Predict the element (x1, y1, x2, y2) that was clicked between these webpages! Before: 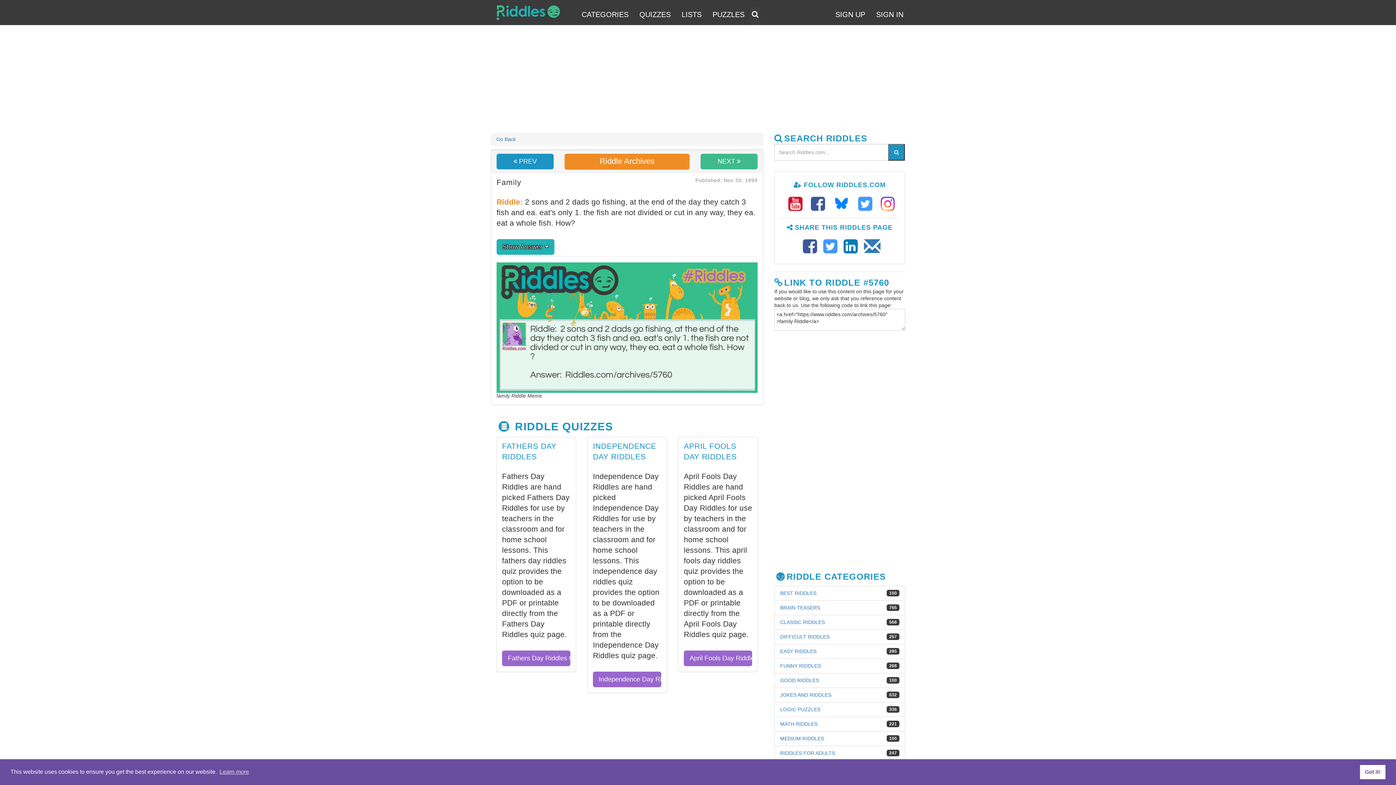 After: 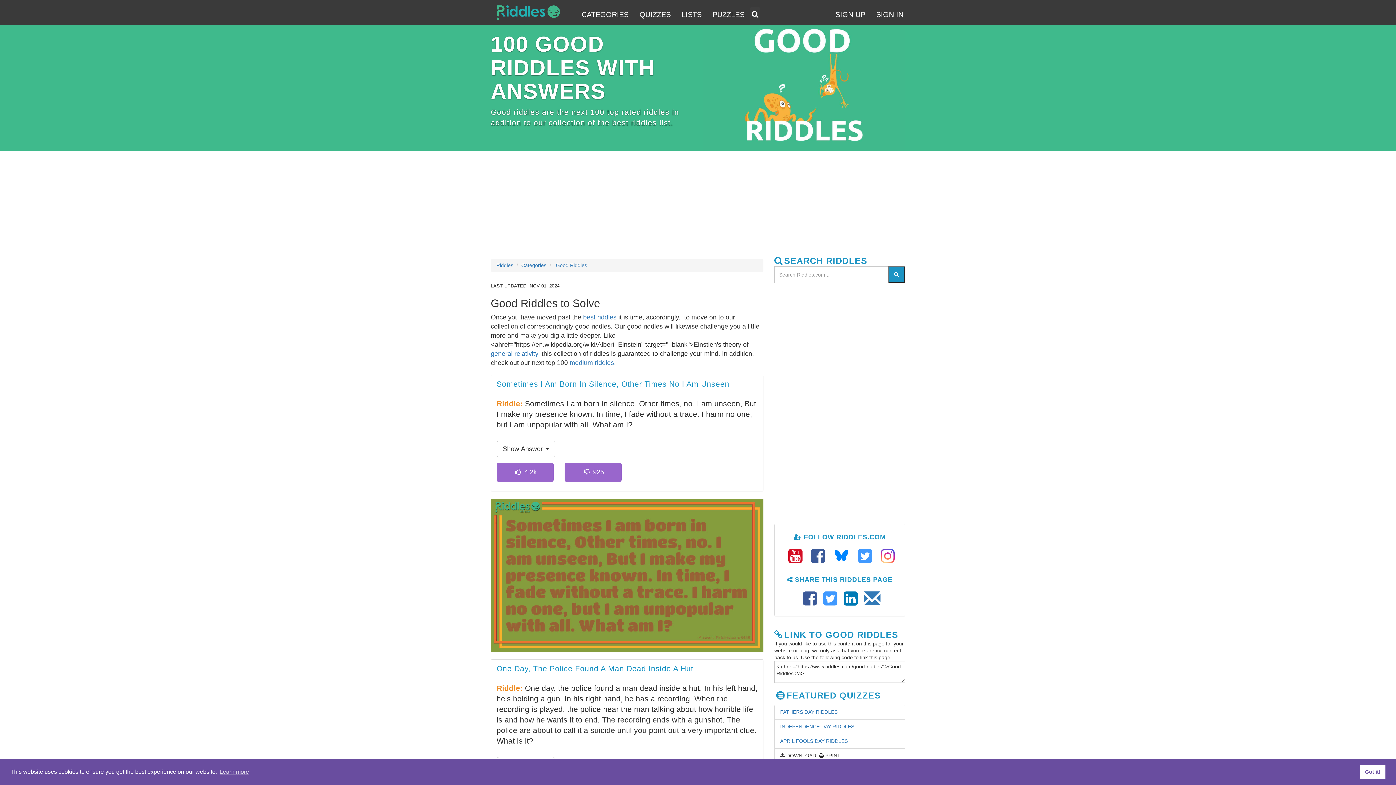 Action: bbox: (780, 677, 819, 683) label: GOOD RIDDLES